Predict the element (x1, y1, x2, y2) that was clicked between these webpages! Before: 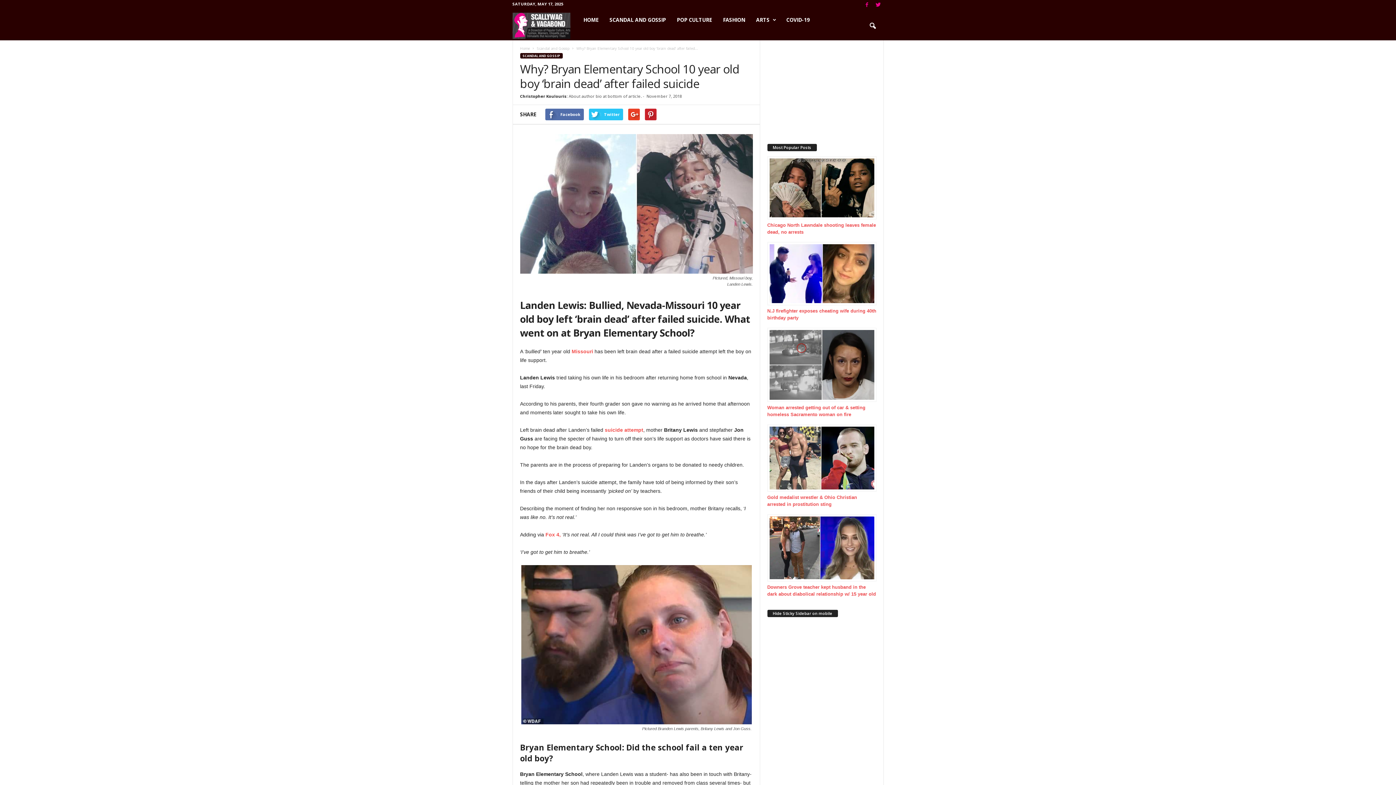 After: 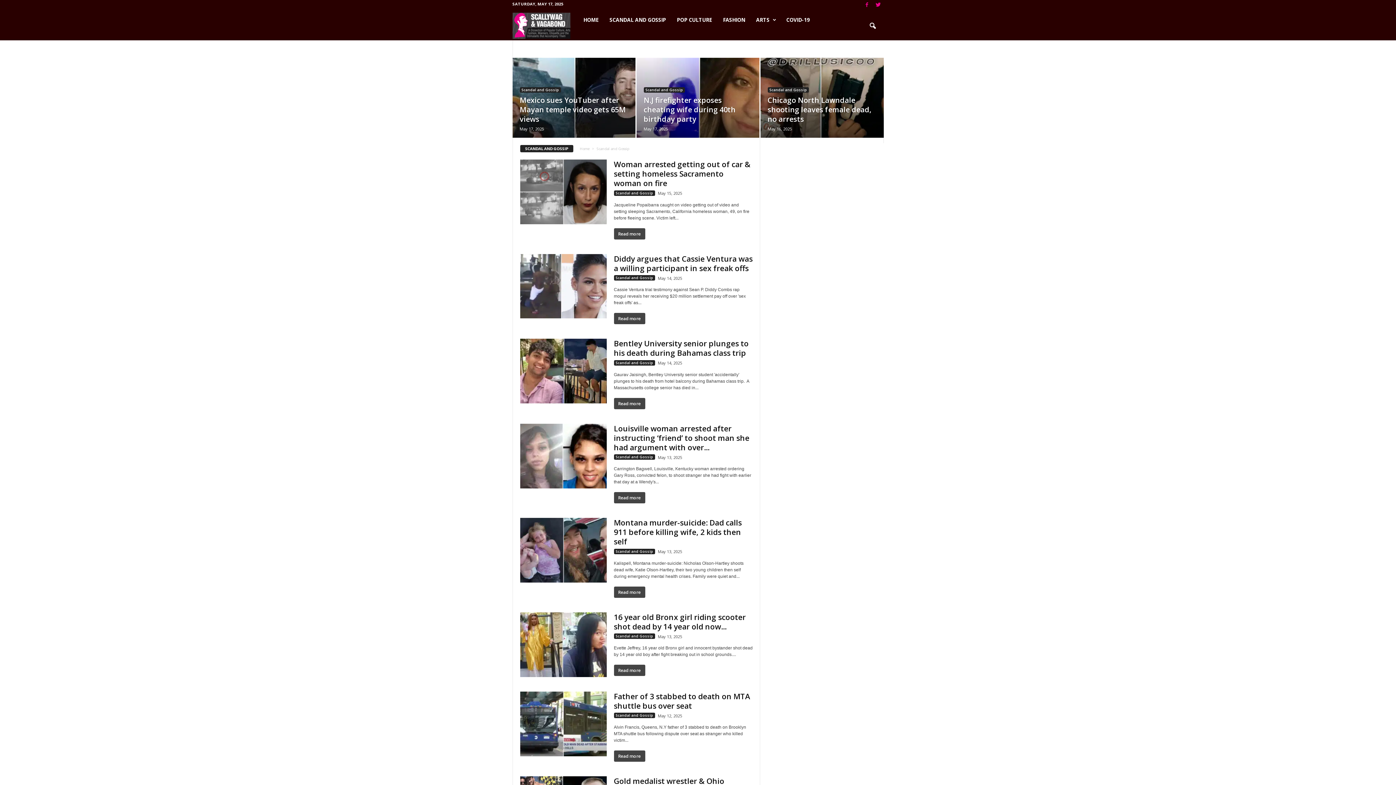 Action: bbox: (536, 45, 569, 50) label: Scandal and Gossip